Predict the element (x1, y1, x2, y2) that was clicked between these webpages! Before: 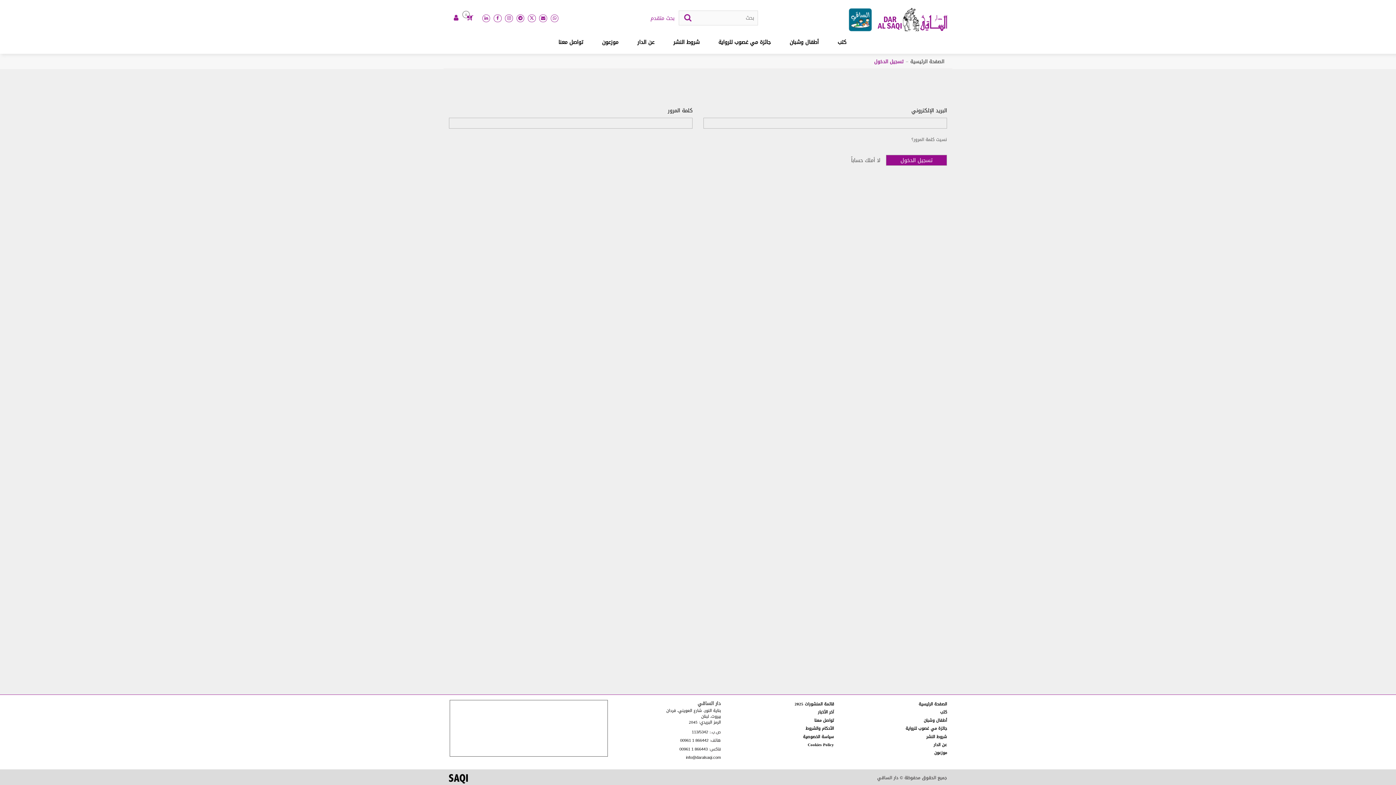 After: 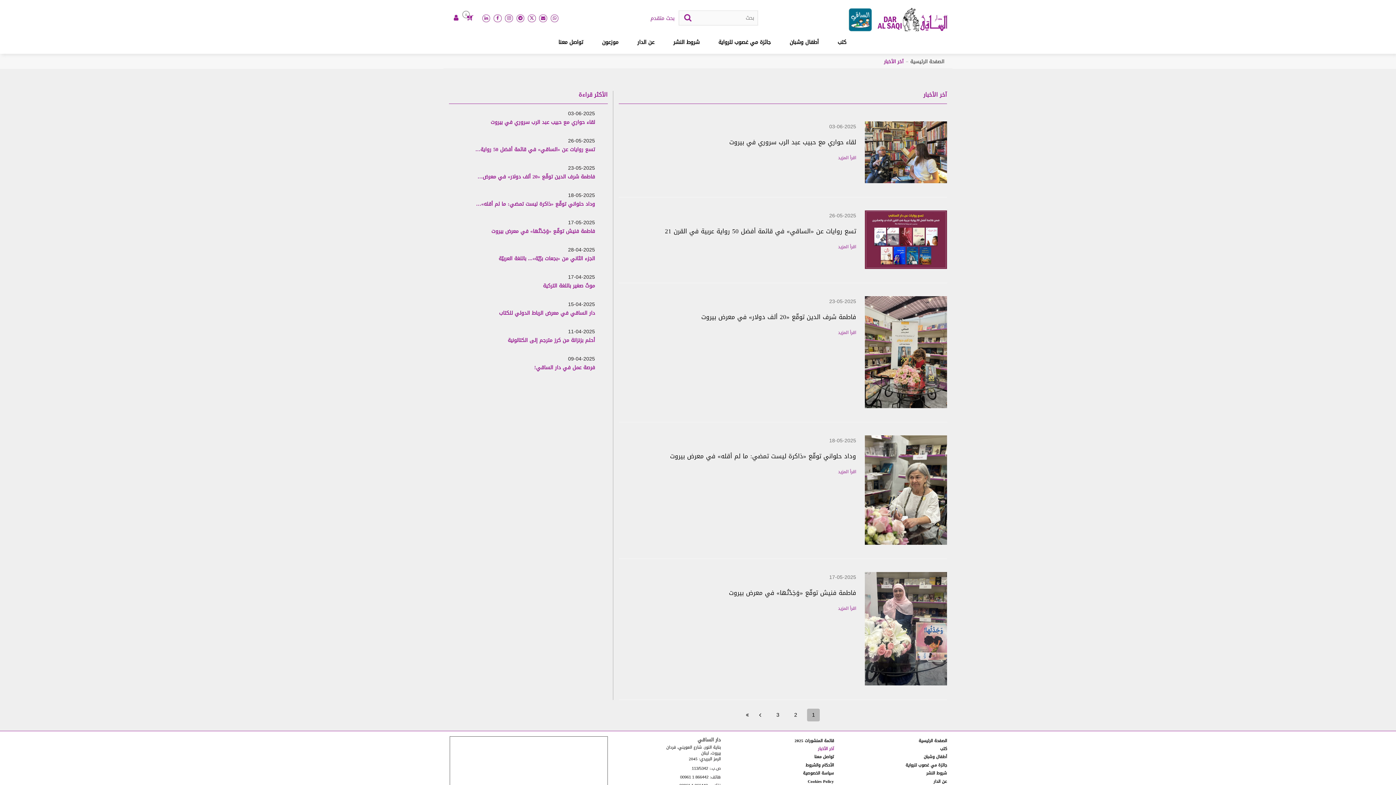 Action: label: آخر الأخبار bbox: (818, 708, 834, 716)